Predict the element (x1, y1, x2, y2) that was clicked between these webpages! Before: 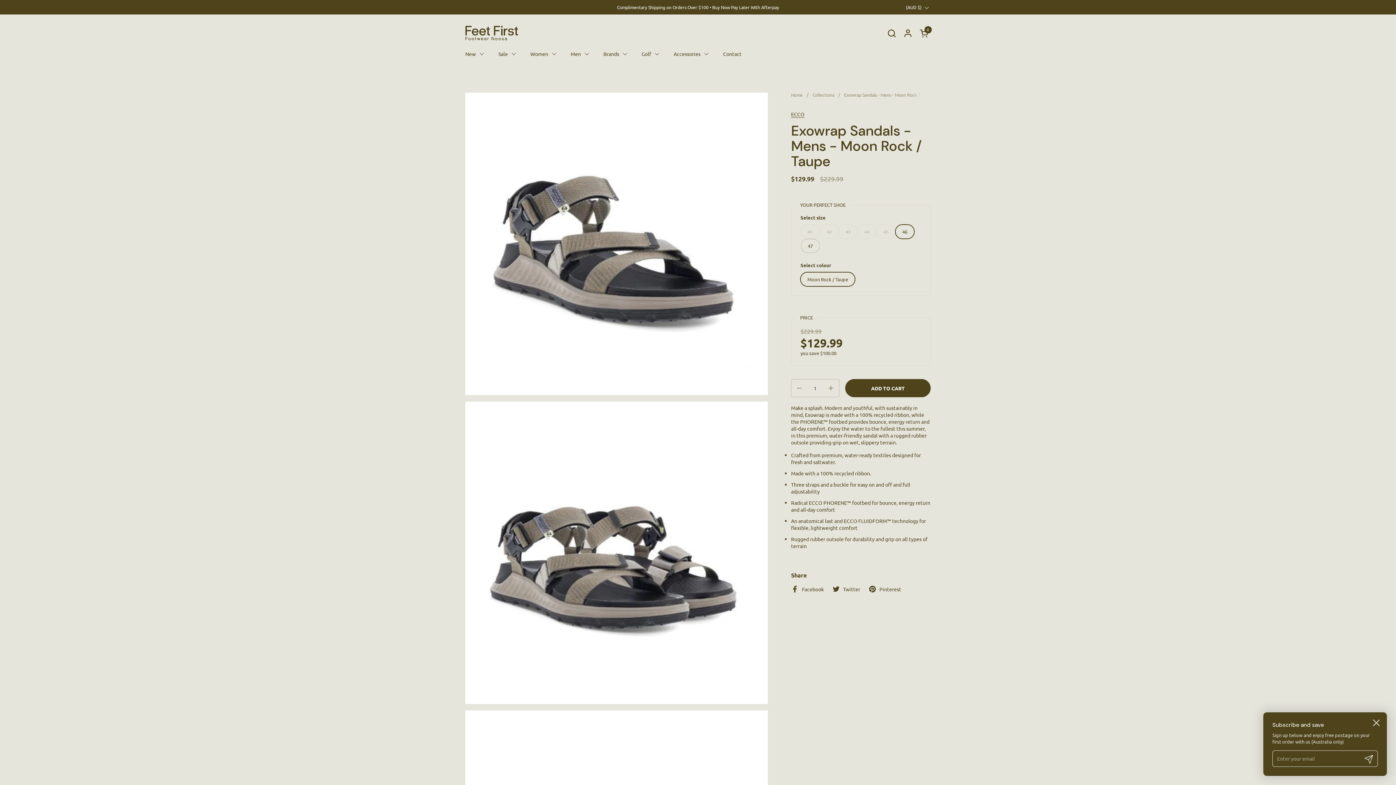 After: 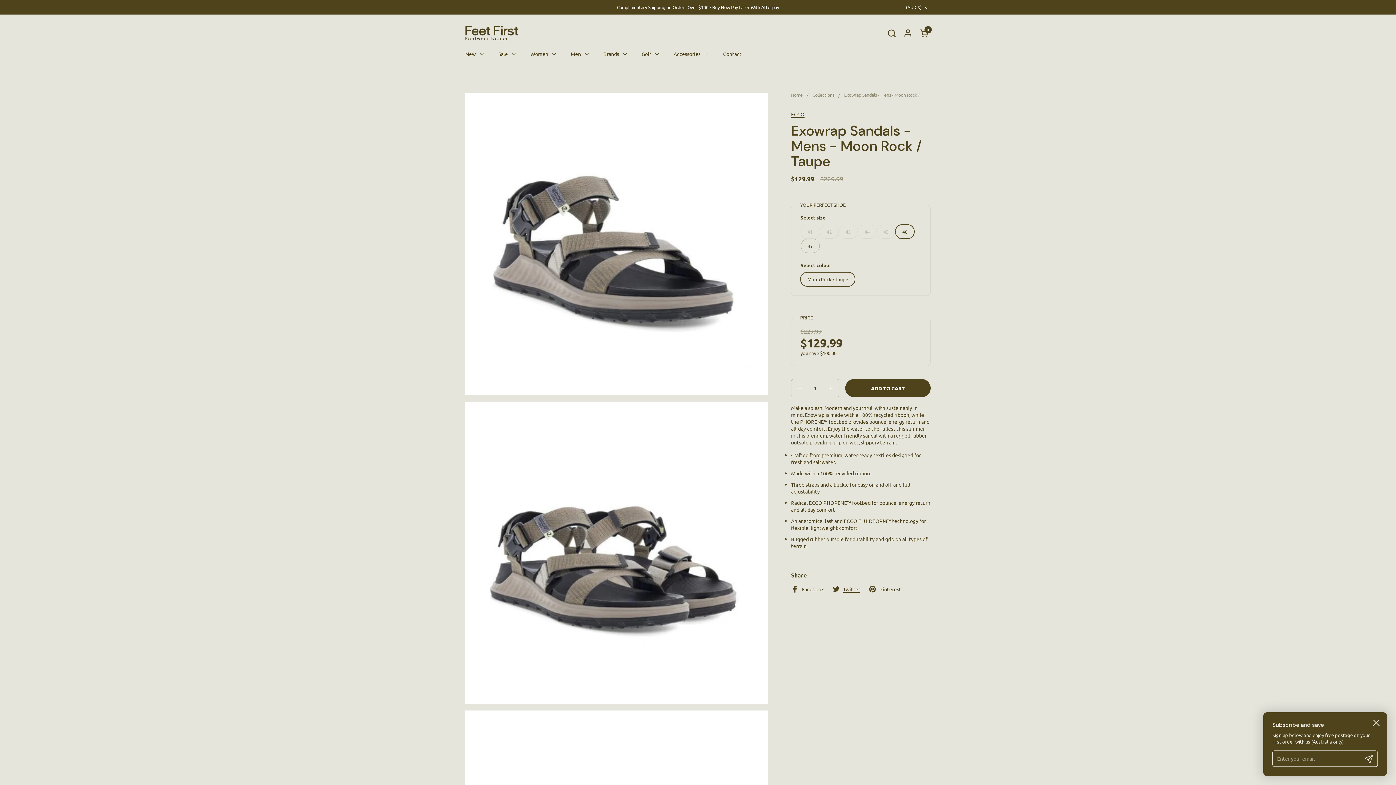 Action: label: Twitter bbox: (832, 585, 860, 593)